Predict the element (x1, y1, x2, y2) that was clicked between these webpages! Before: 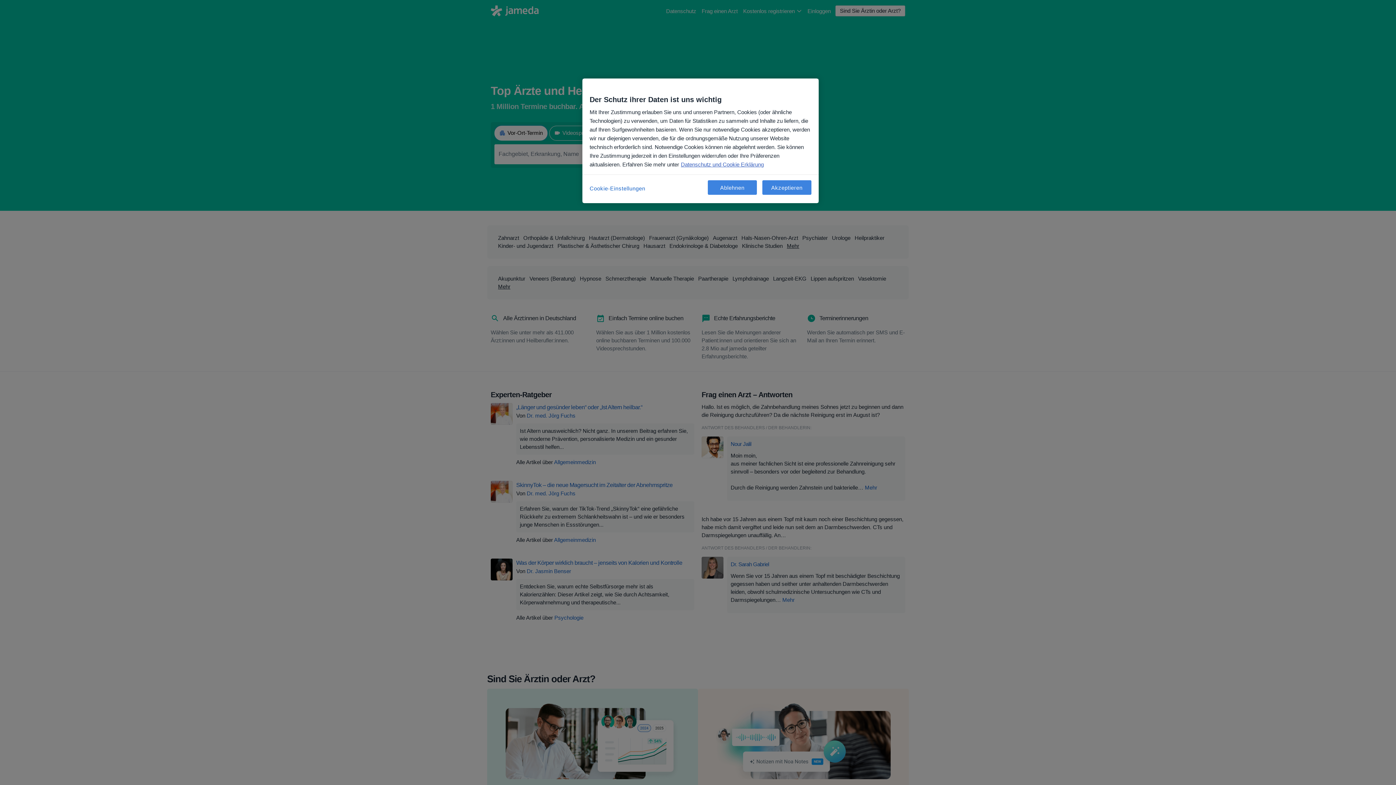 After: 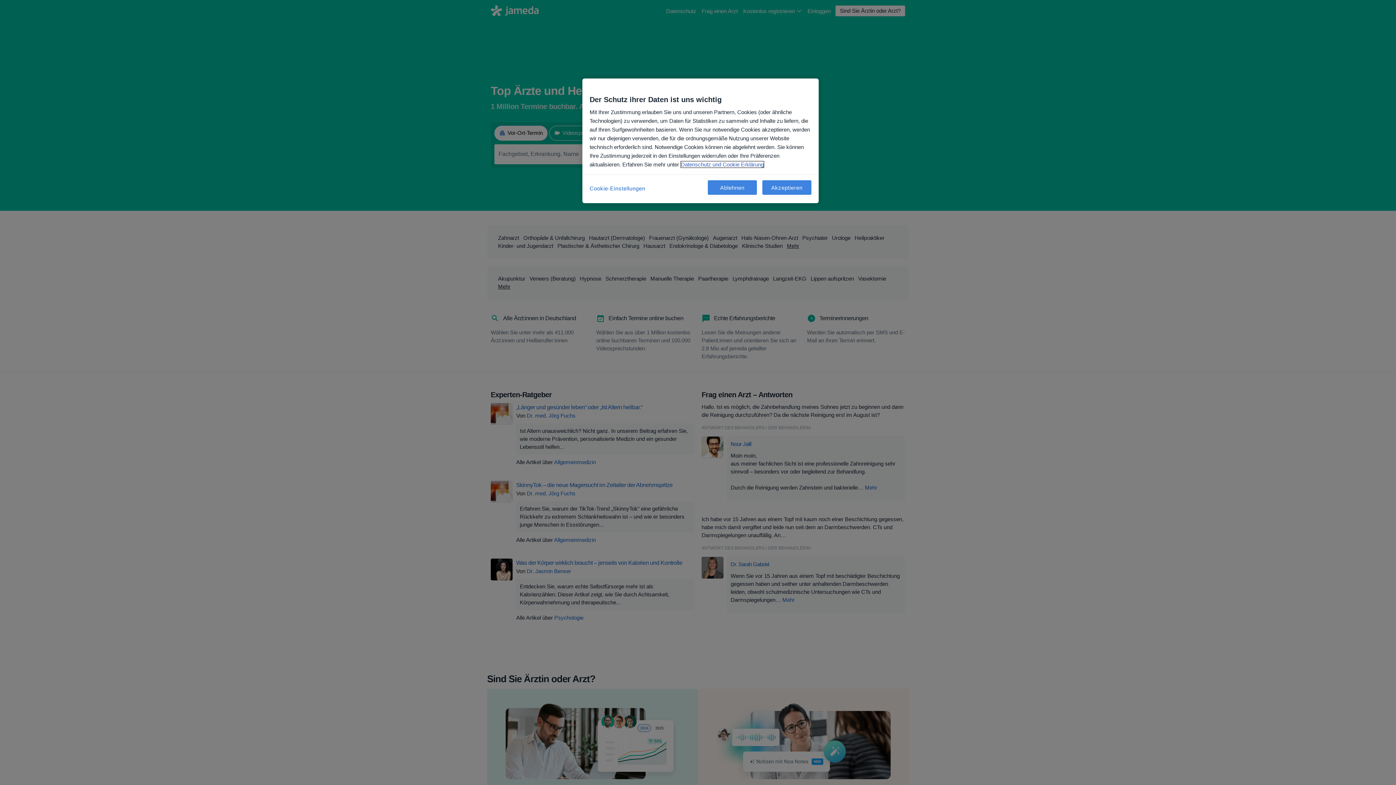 Action: bbox: (681, 161, 764, 167) label: Weitere Informationen zum Datenschutz, wird in neuer registerkarte geöffnet